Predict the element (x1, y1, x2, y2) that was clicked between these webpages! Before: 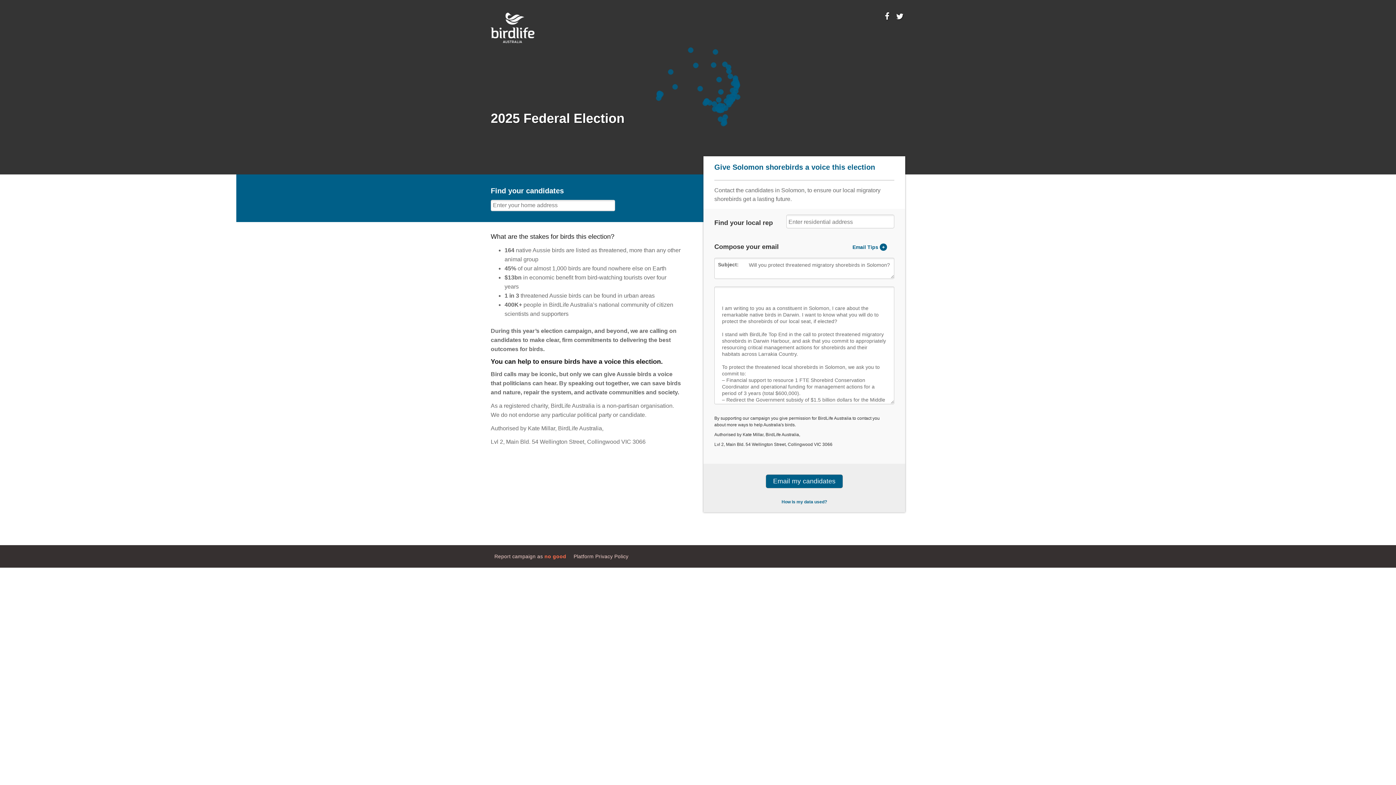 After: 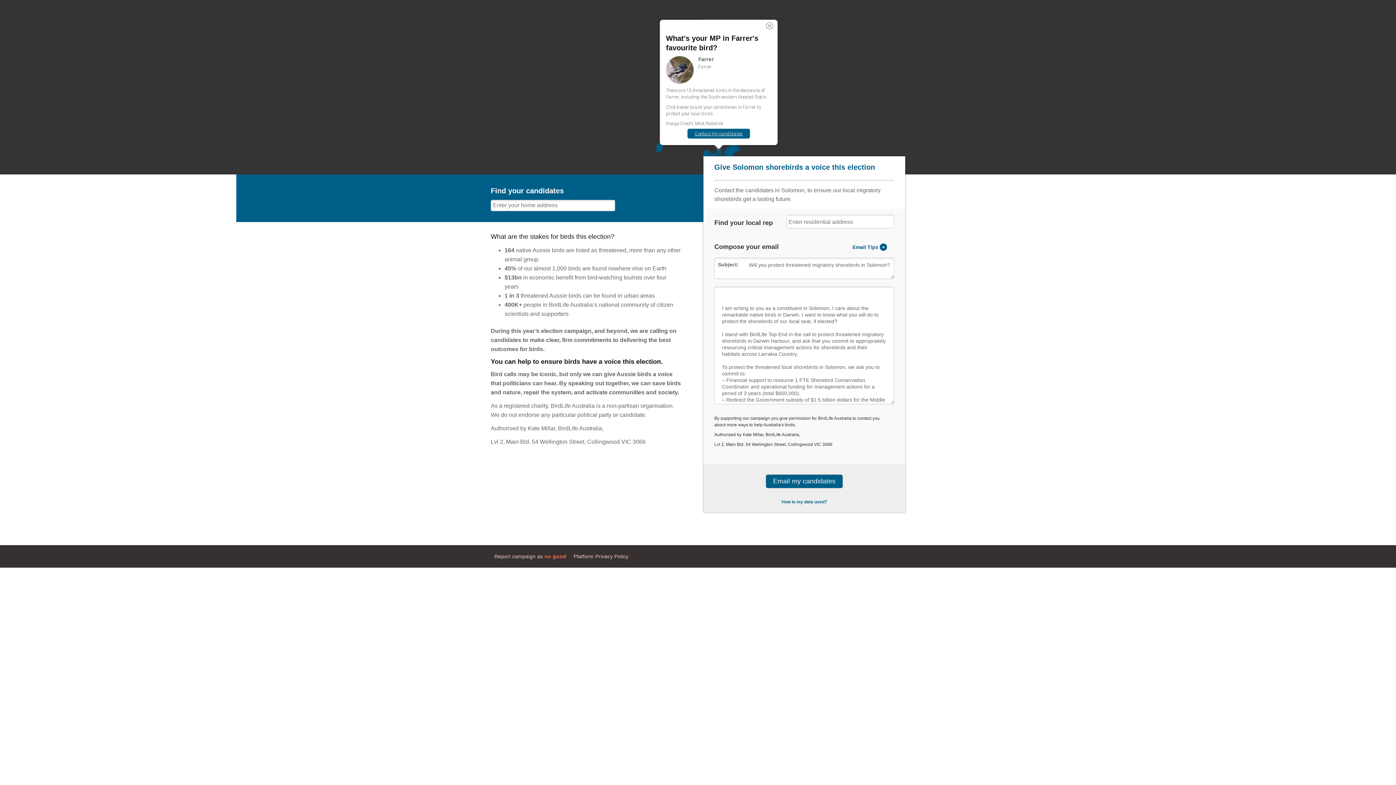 Action: bbox: (716, 97, 721, 102)